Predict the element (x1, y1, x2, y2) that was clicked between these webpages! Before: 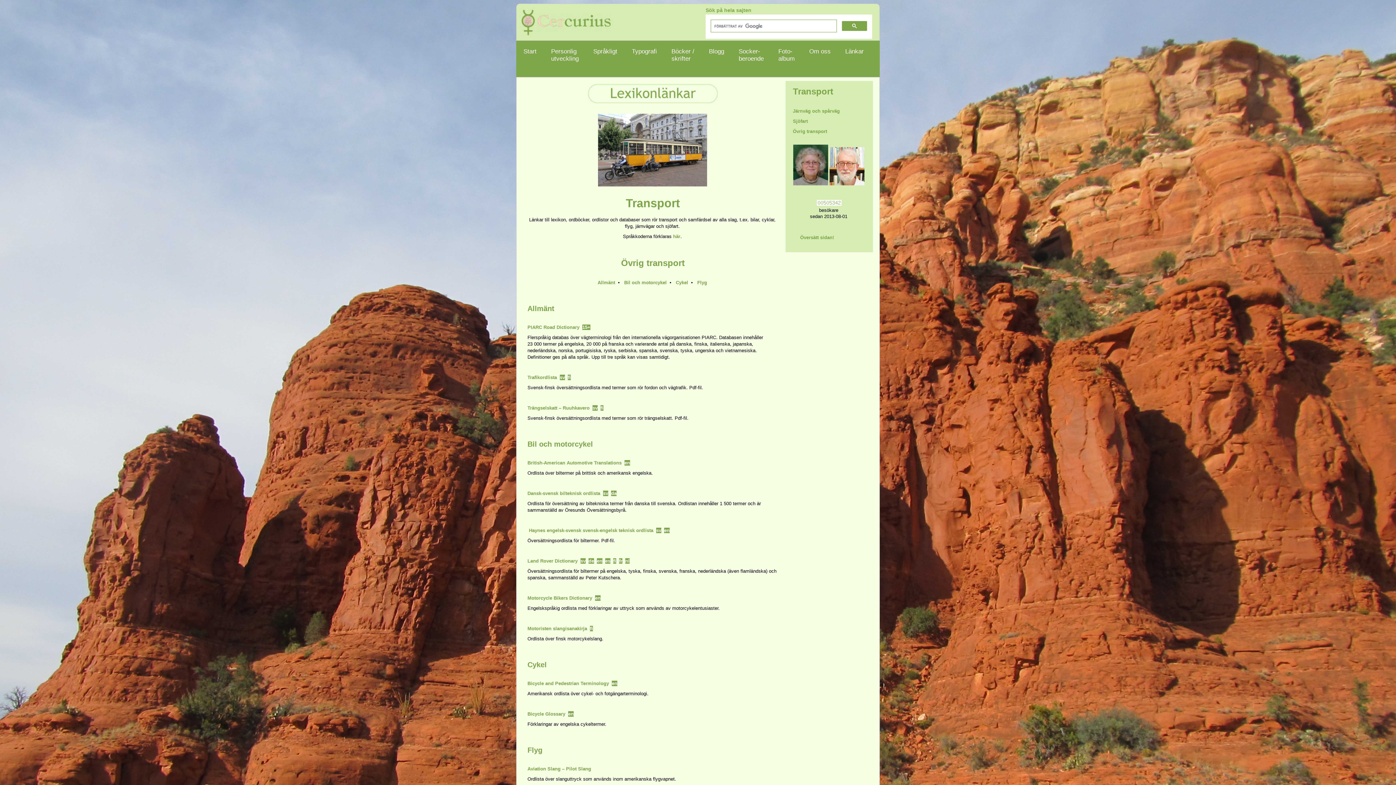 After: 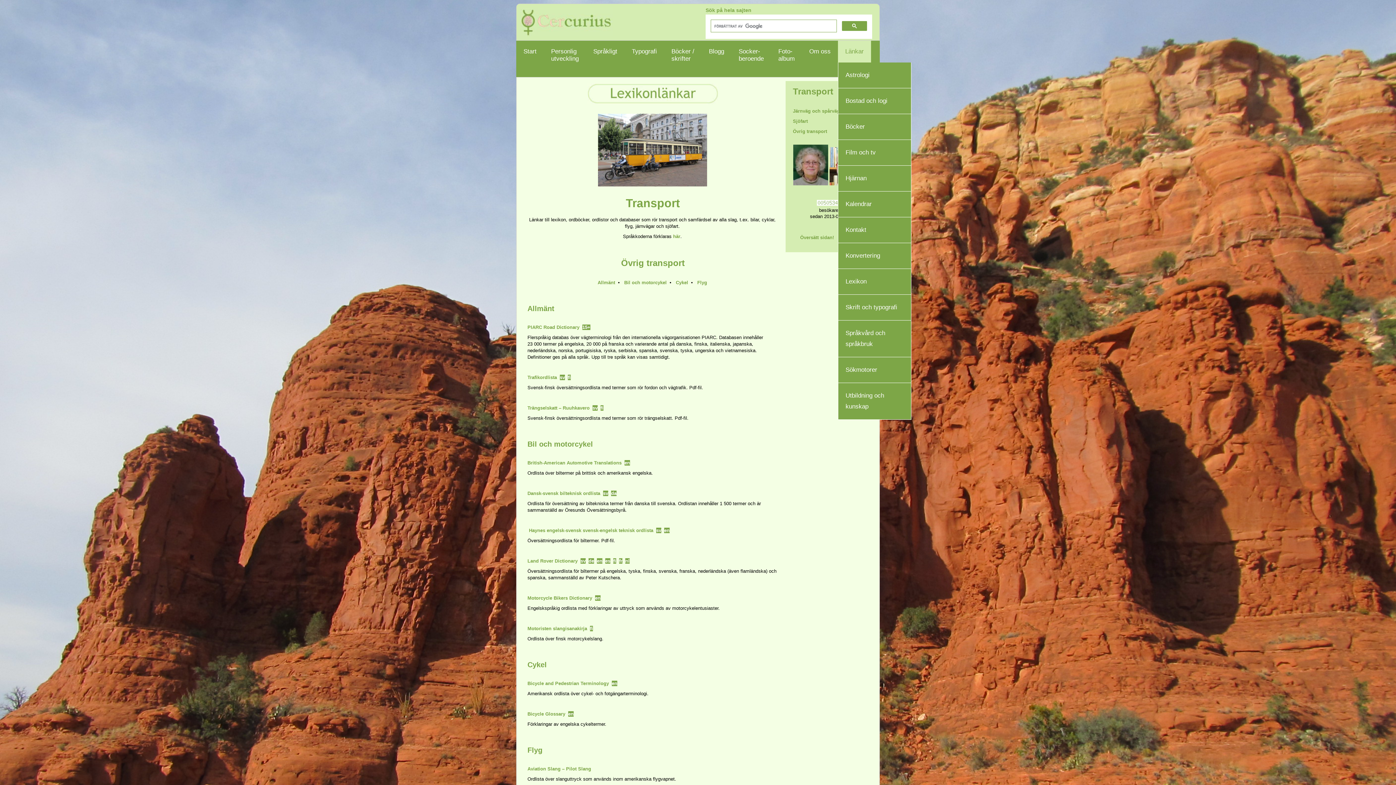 Action: label: Länkar
  bbox: (838, 40, 871, 69)